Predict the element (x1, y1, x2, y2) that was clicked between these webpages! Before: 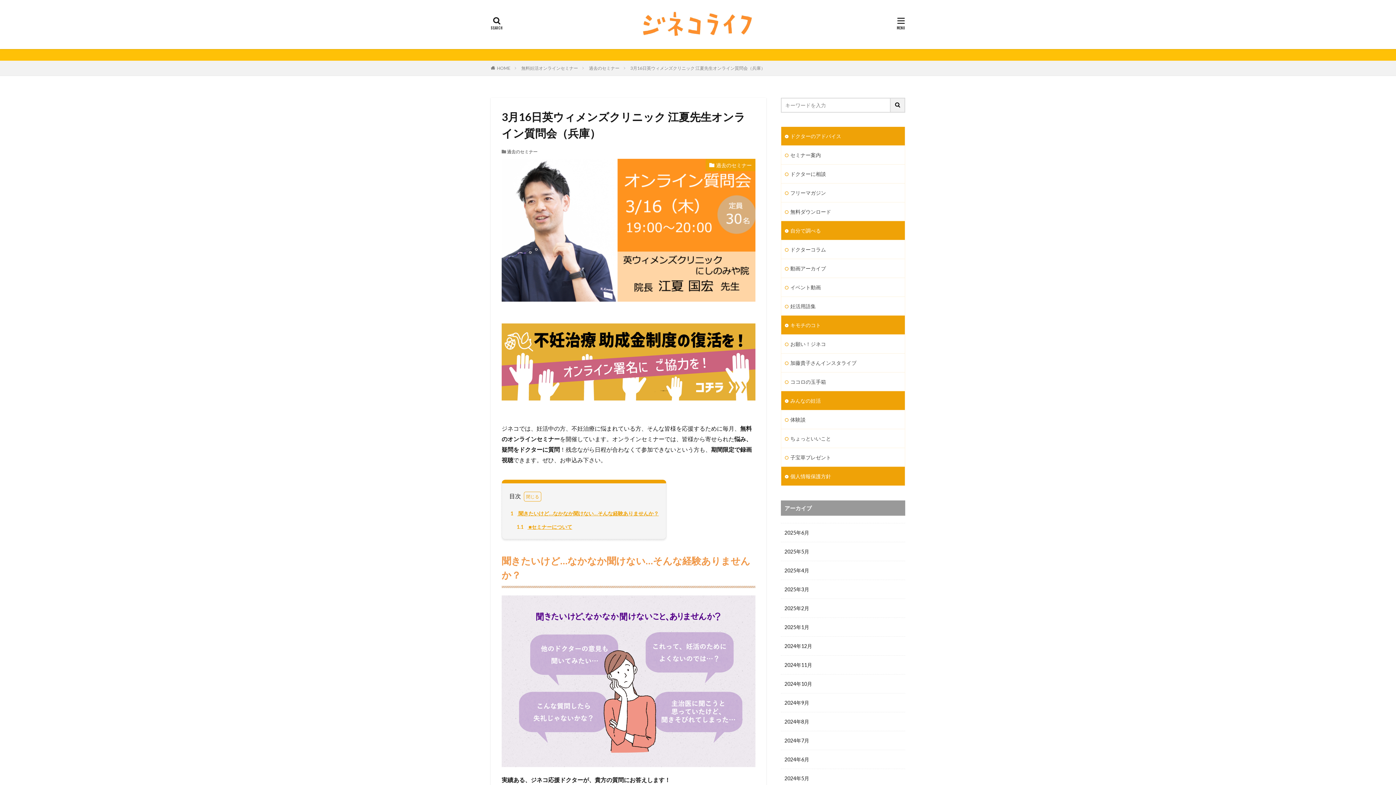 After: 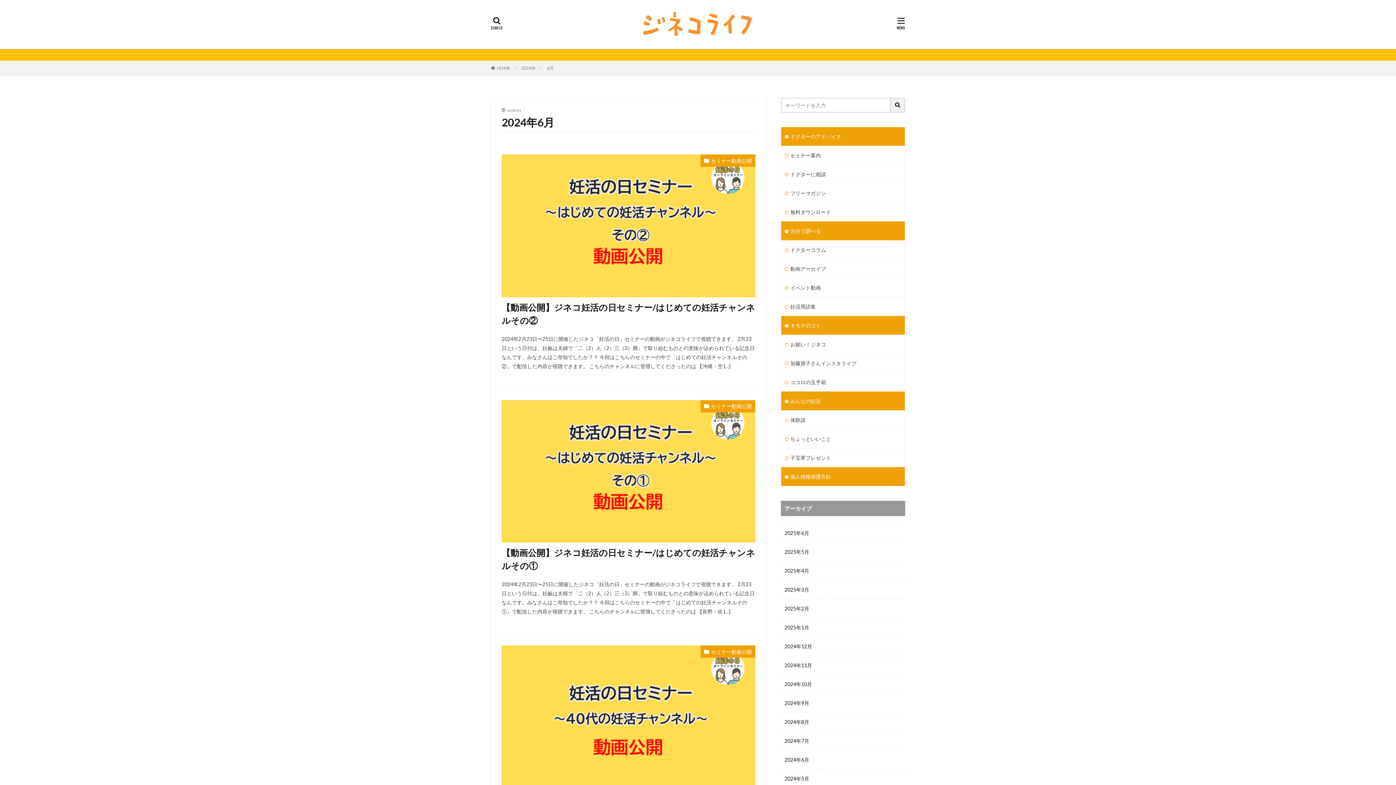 Action: bbox: (781, 750, 905, 769) label: 2024年6月